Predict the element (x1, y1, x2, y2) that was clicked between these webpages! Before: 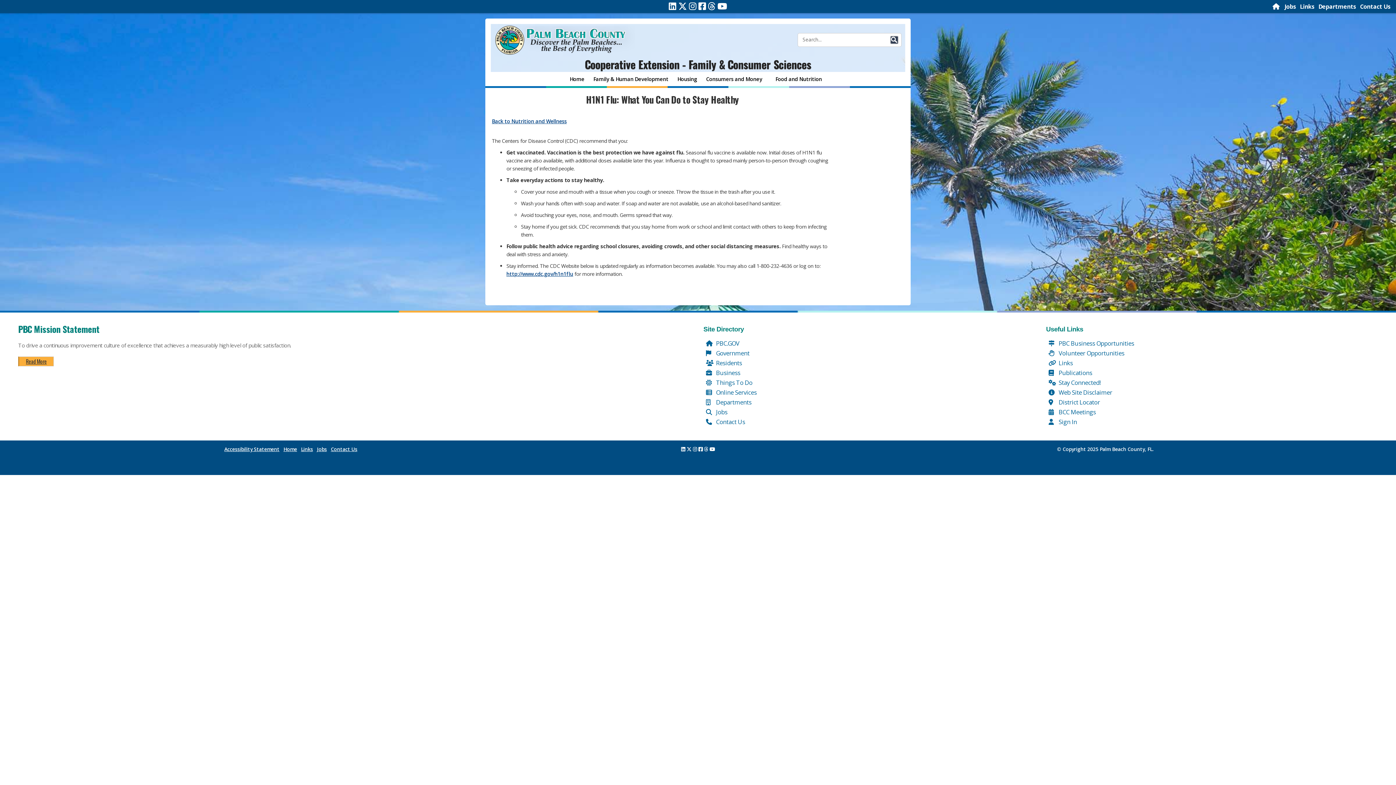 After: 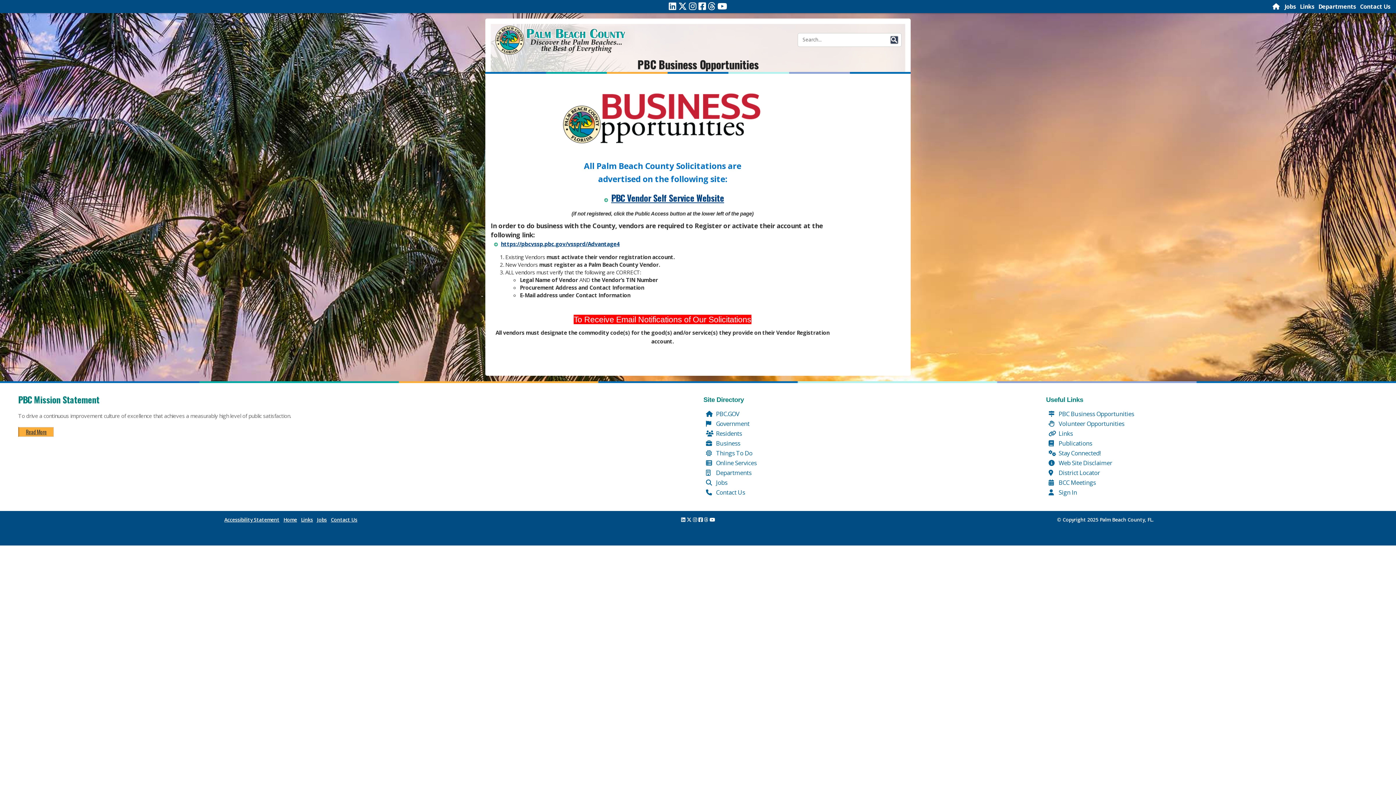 Action: bbox: (1048, 339, 1134, 347) label:  PBC Business Opportunities